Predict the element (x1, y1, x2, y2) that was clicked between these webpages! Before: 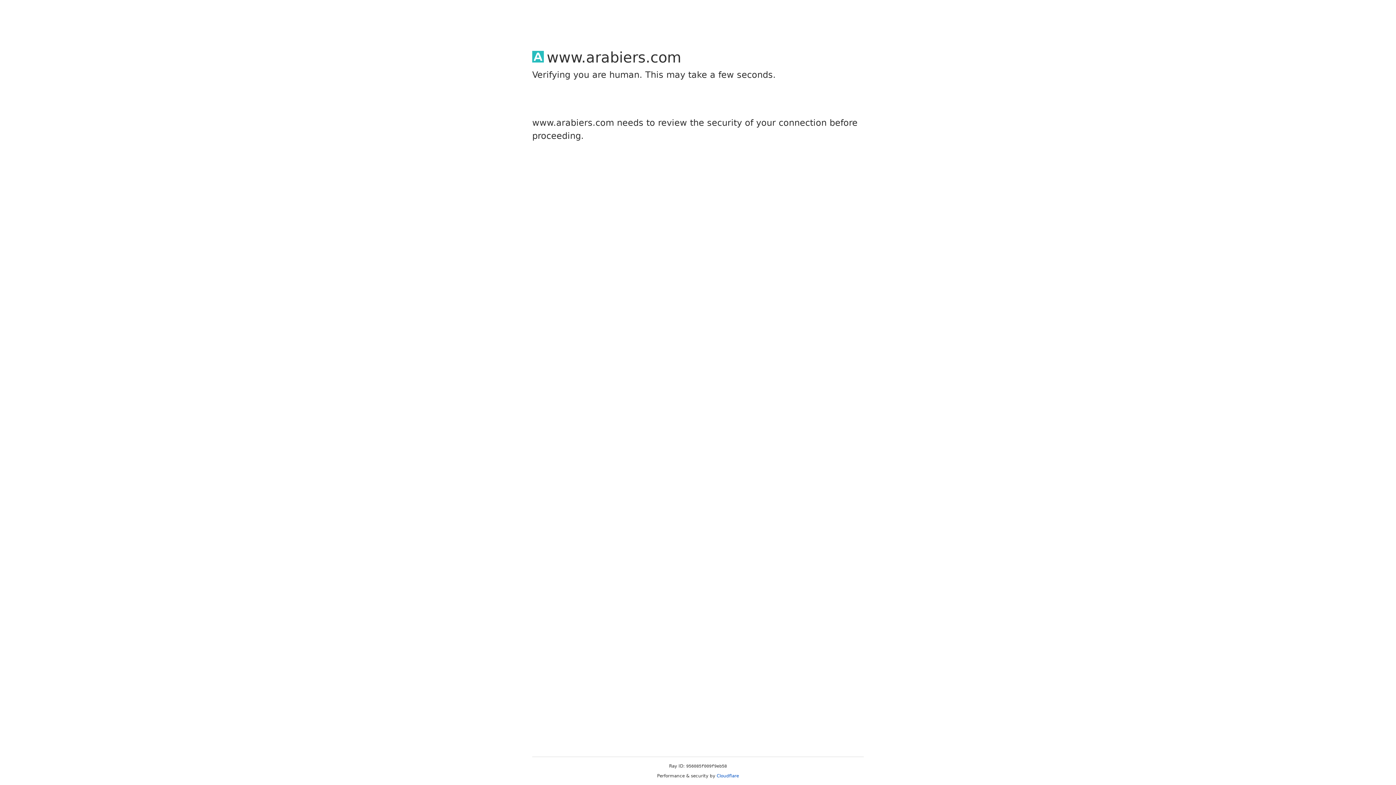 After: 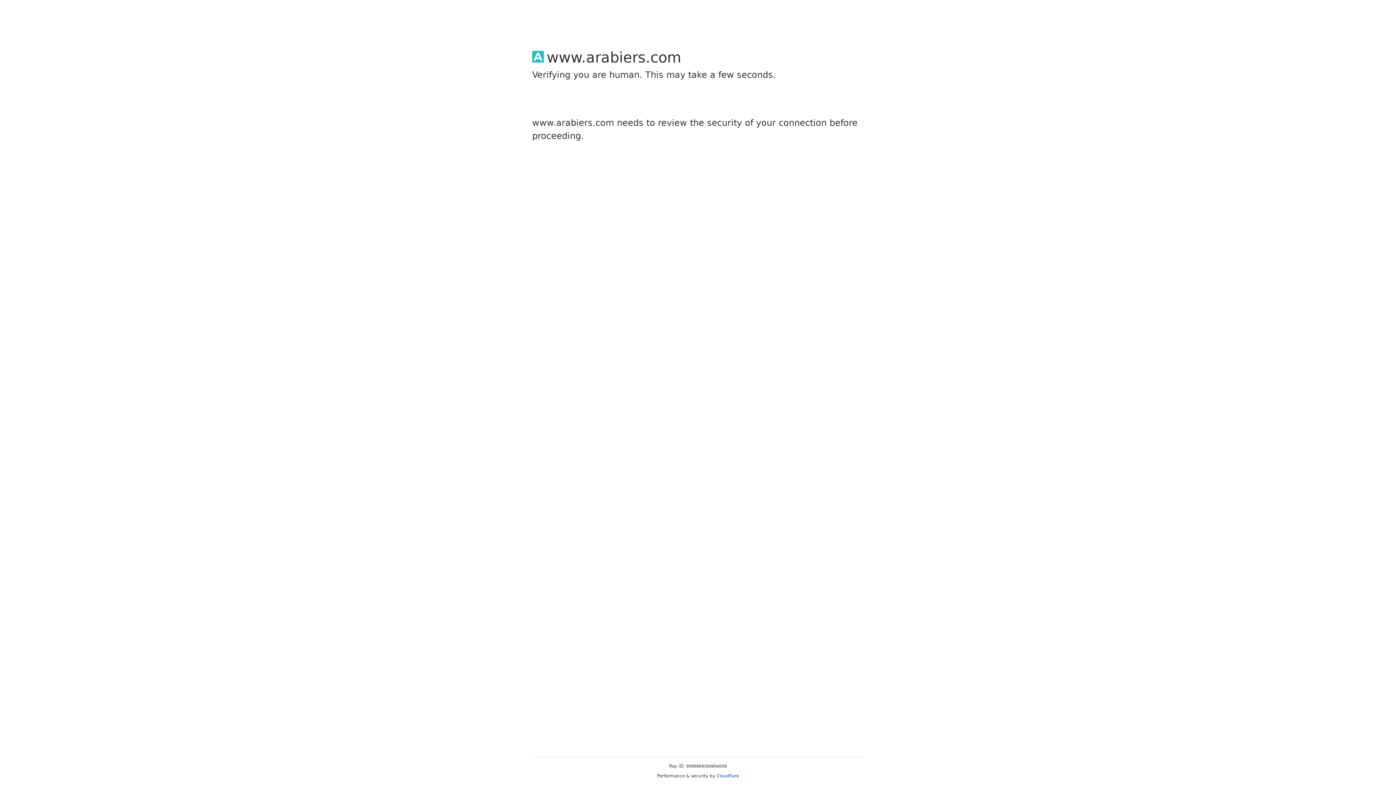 Action: bbox: (716, 773, 739, 778) label: Cloudflare